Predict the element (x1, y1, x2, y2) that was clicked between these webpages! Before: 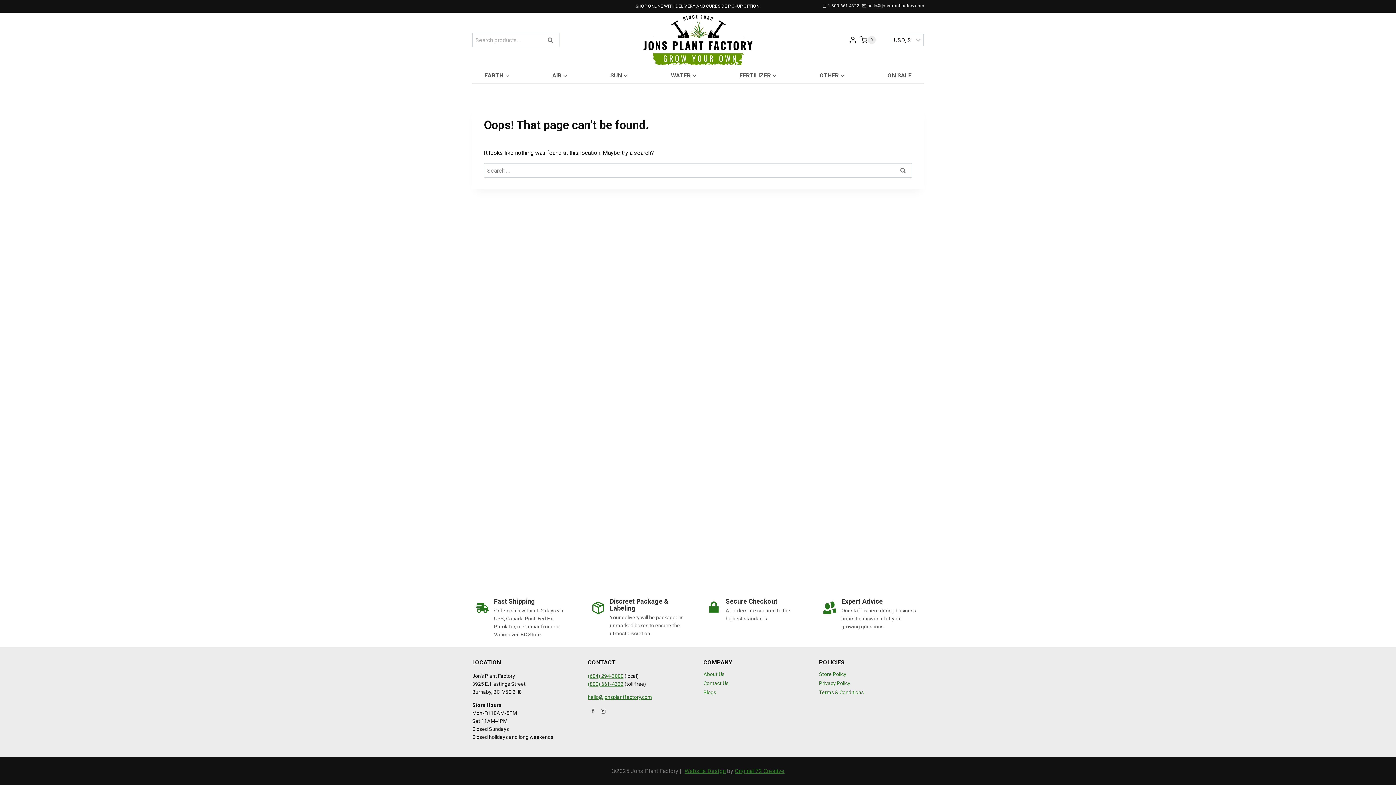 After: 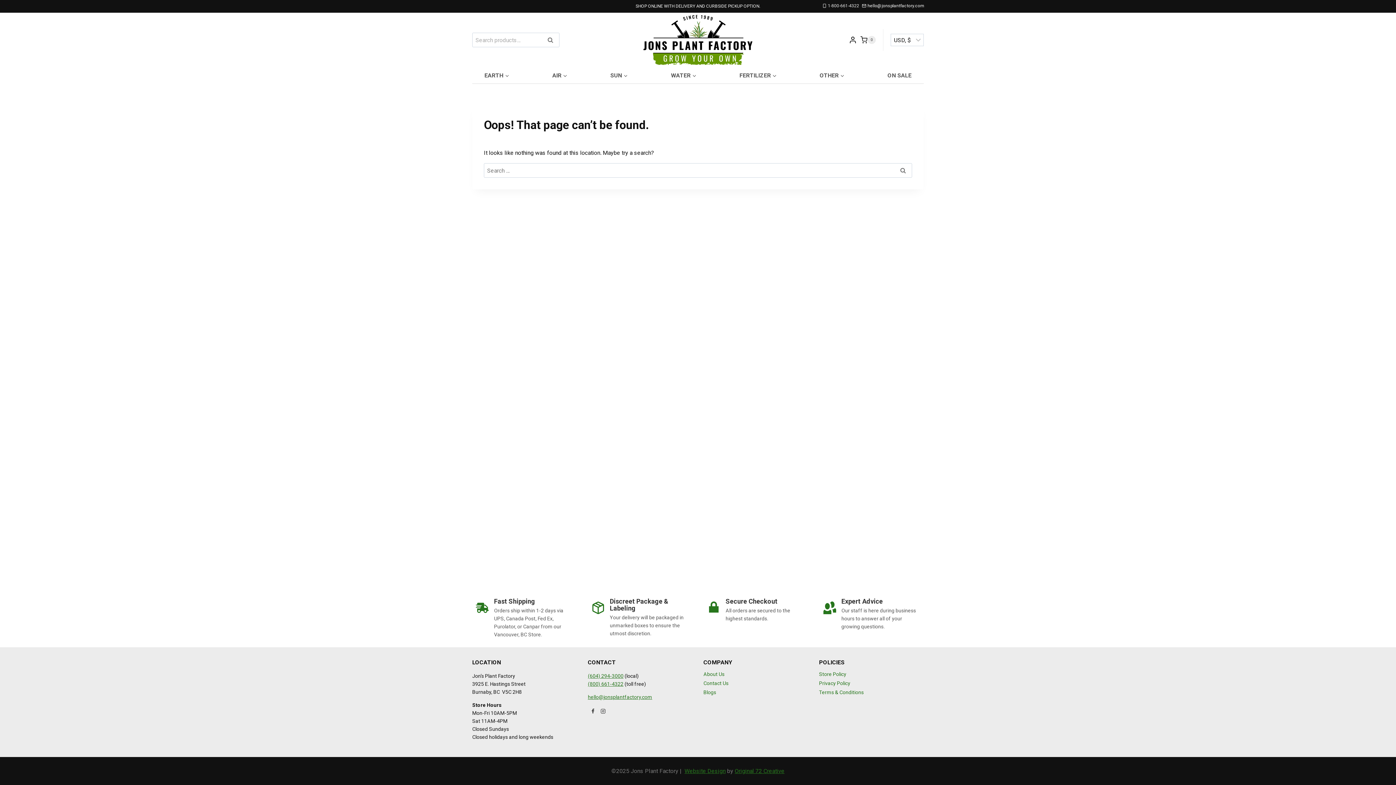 Action: label: hello@jonsplantfactory.com bbox: (862, 2, 924, 9)